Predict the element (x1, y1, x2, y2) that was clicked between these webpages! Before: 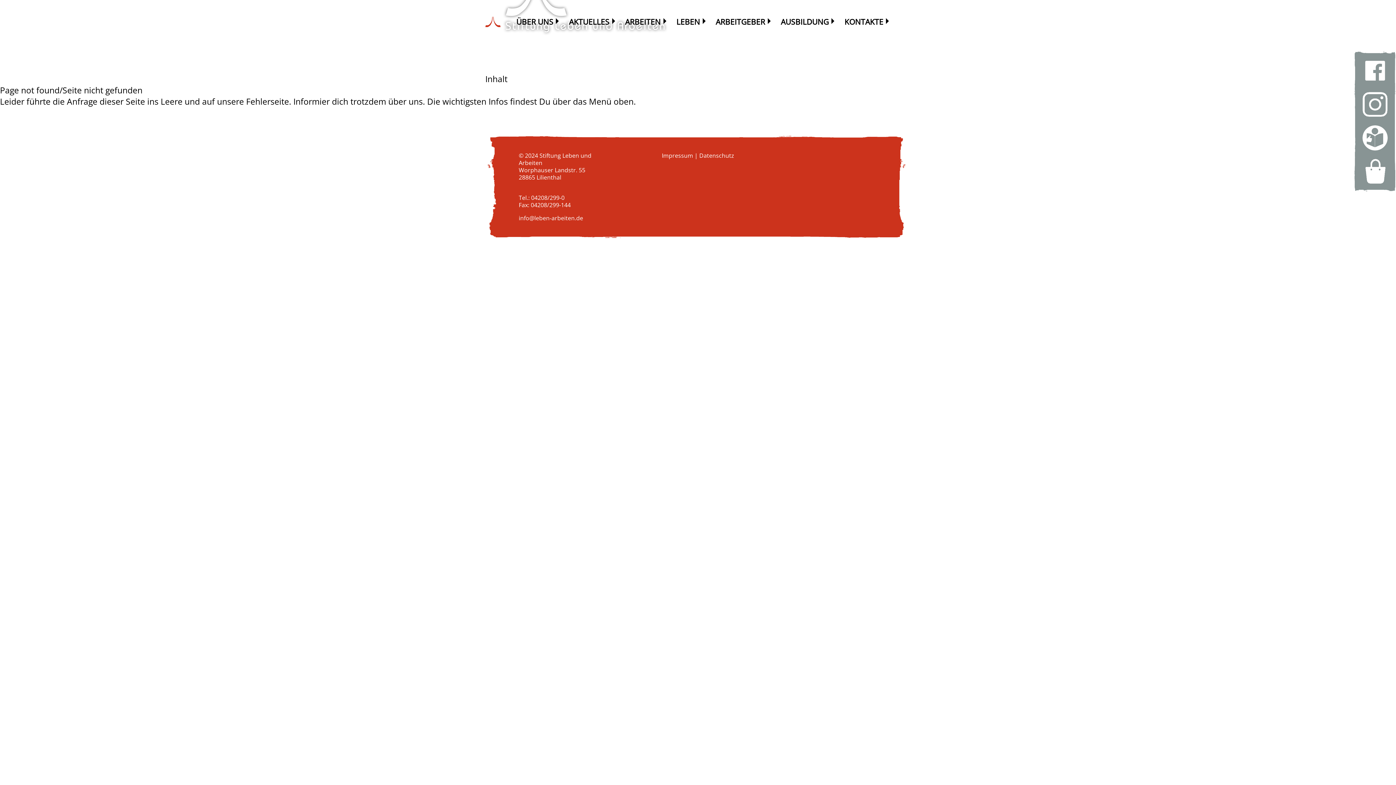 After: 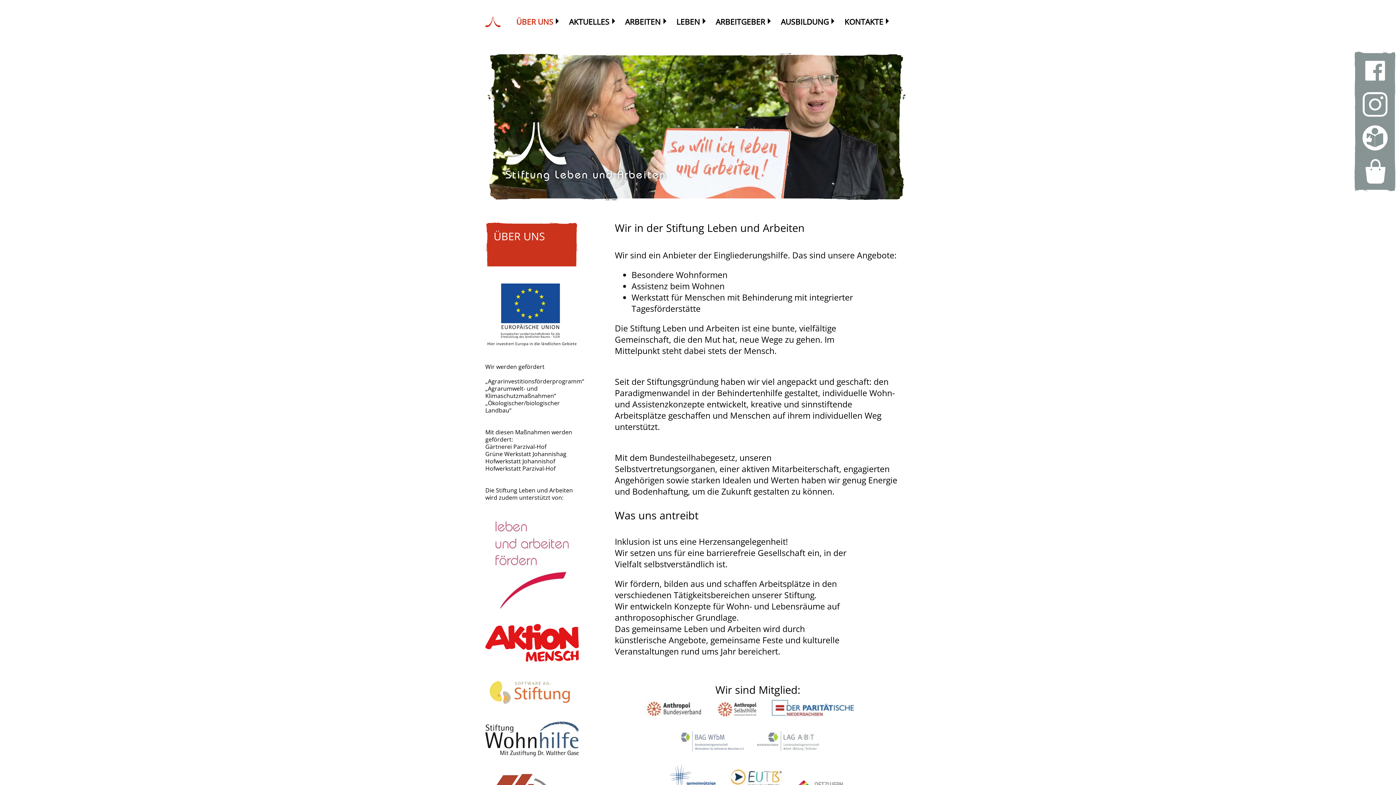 Action: bbox: (516, 16, 557, 26) label: ÜBER UNS